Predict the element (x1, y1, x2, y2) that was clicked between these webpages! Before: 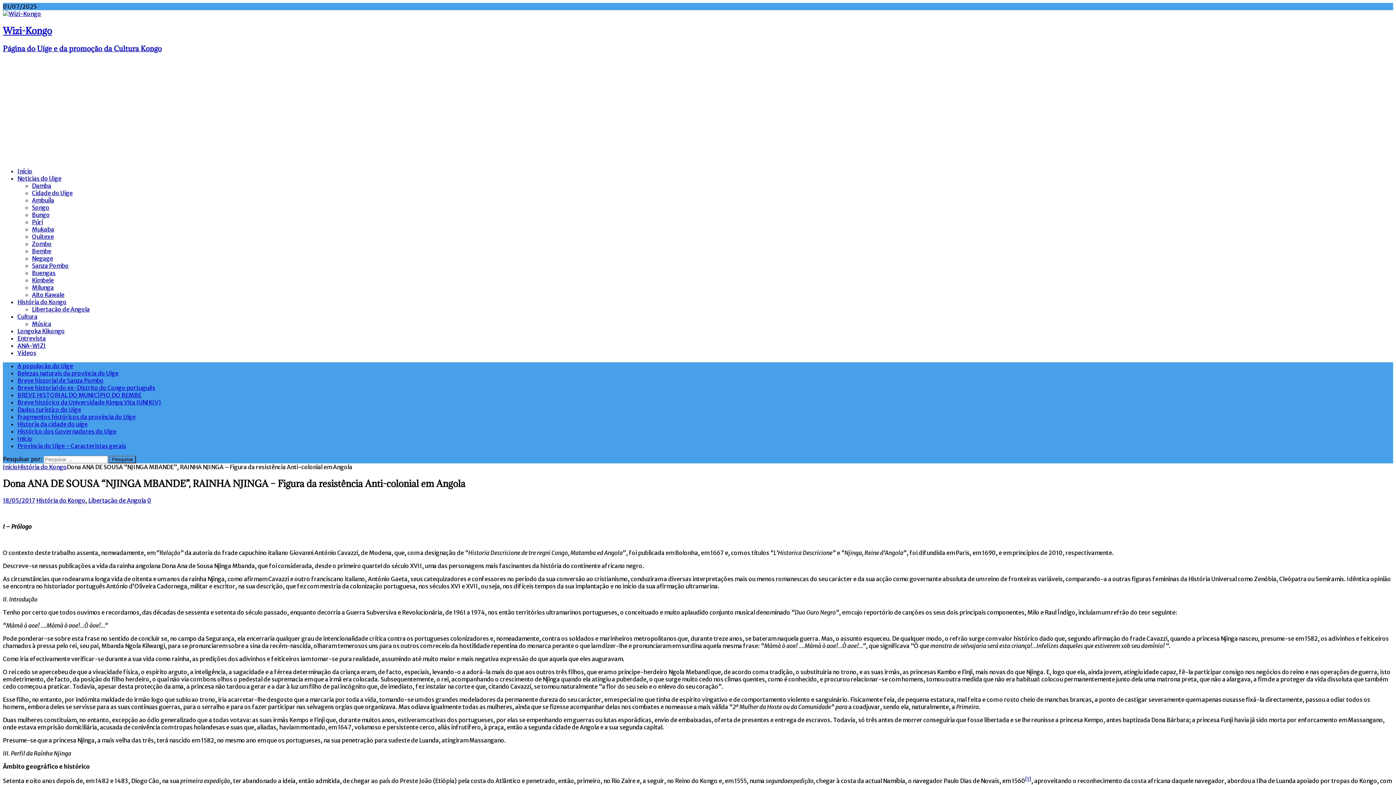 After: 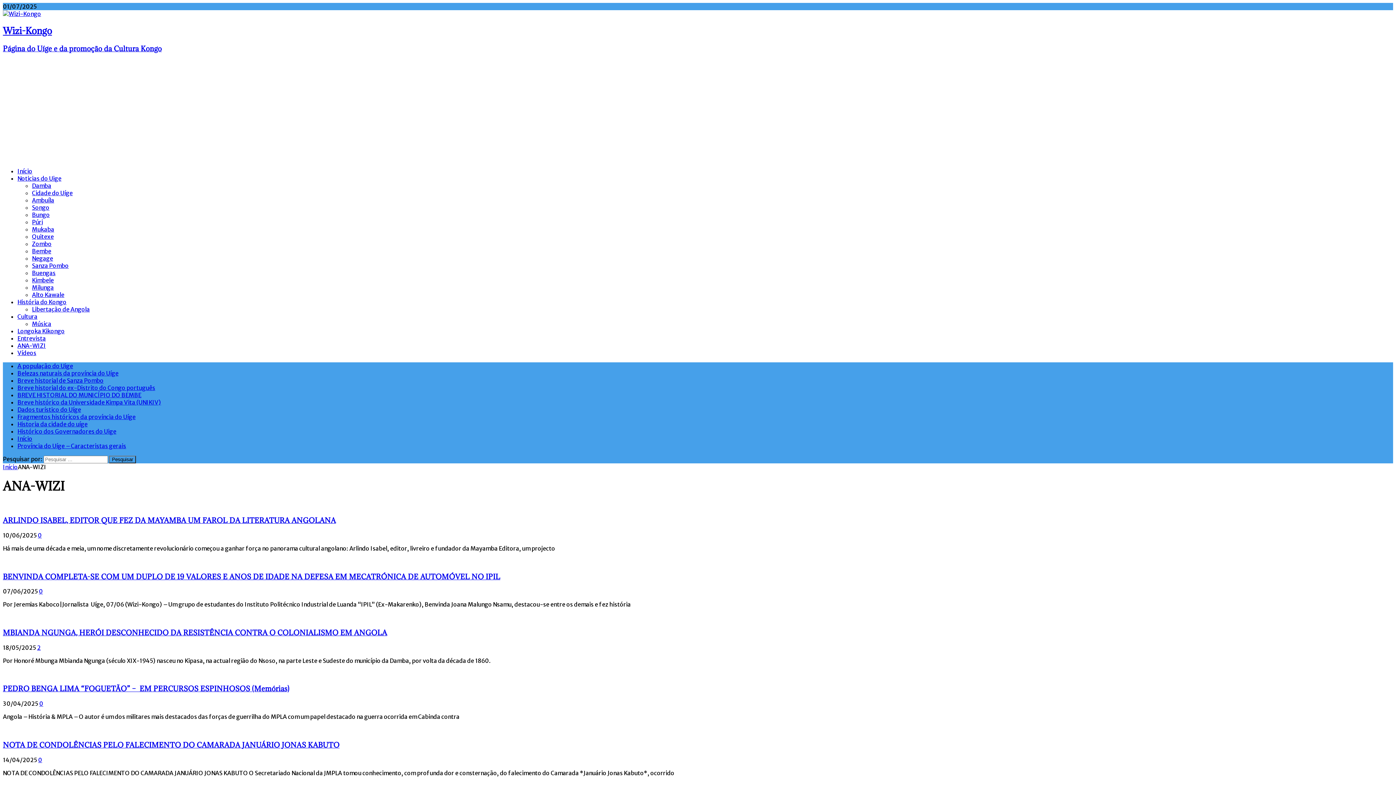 Action: label: ANA-WIZI bbox: (17, 342, 45, 349)